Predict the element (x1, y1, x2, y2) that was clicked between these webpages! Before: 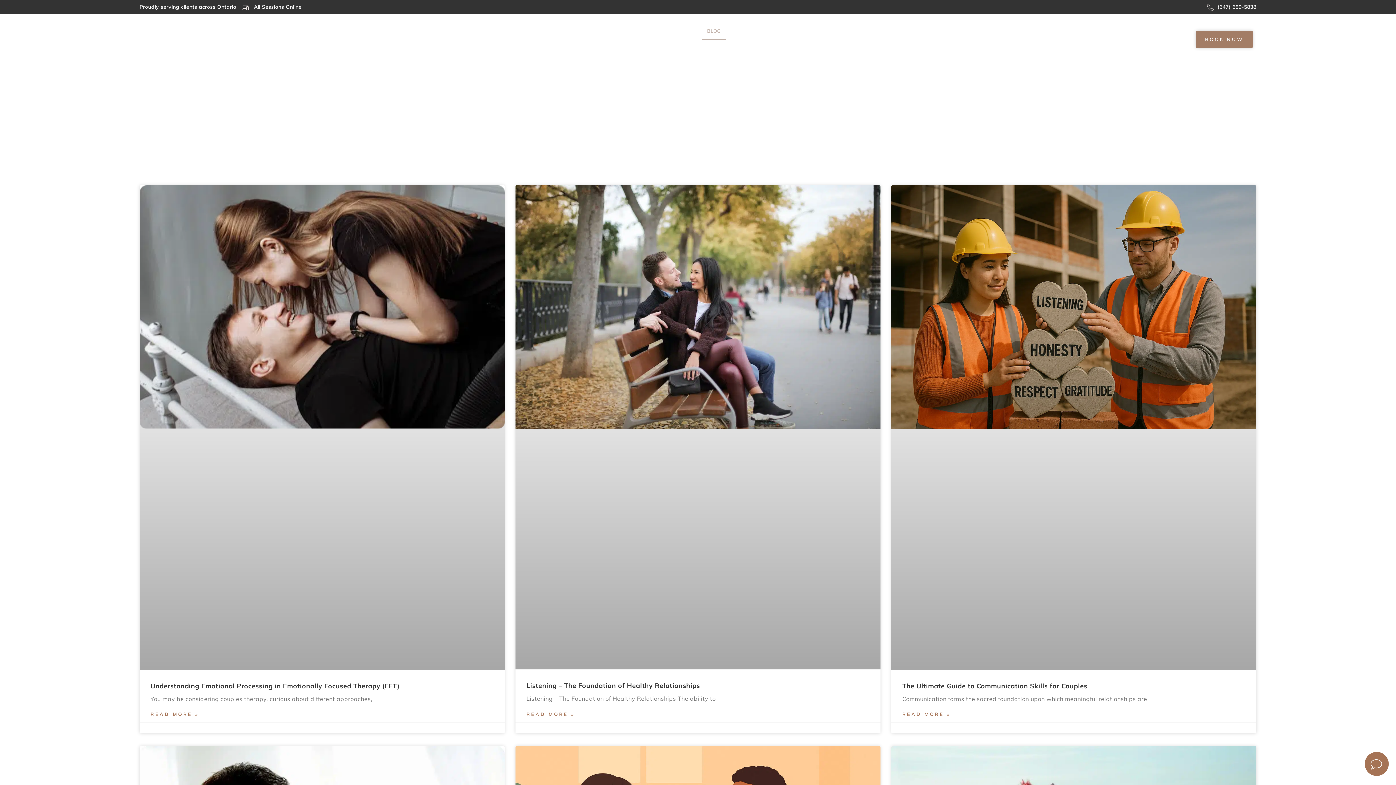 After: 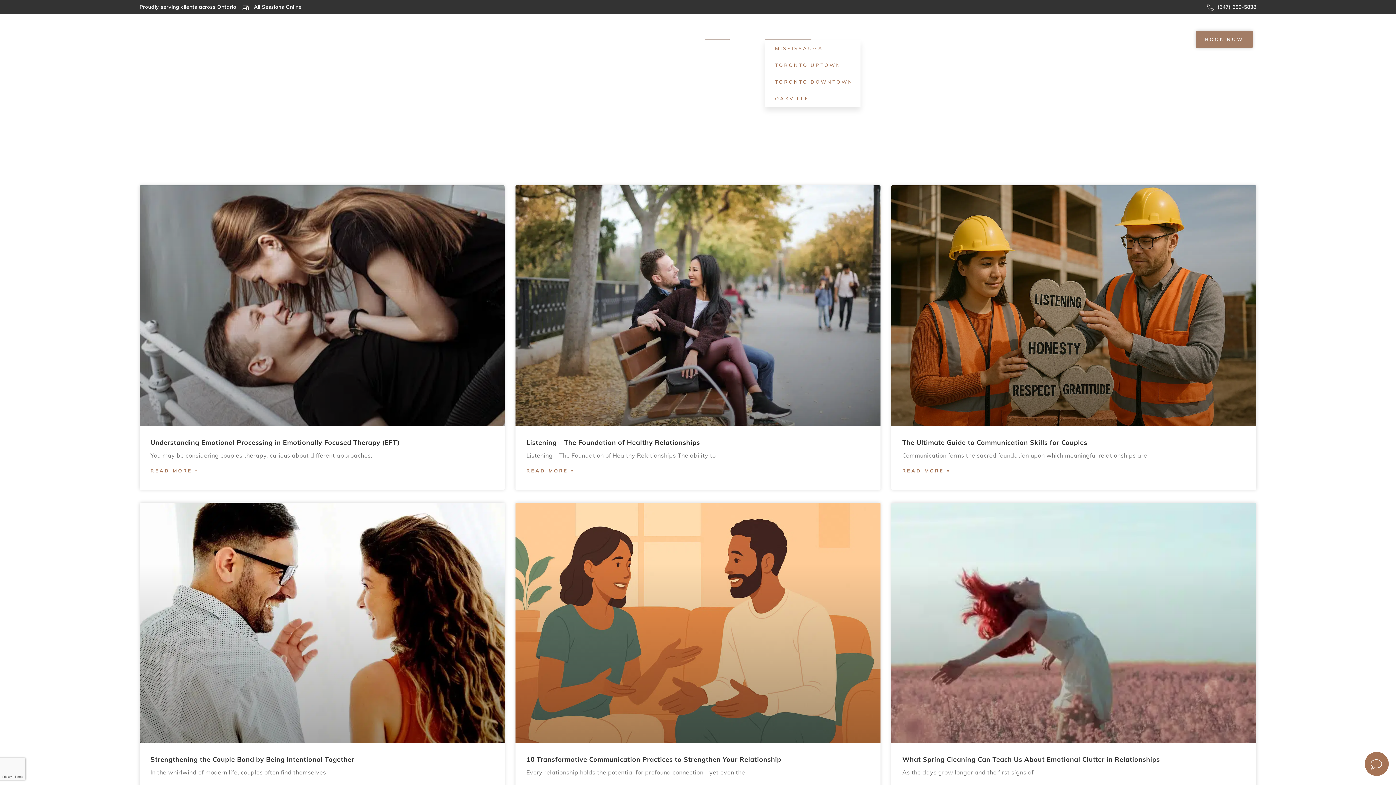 Action: bbox: (761, 22, 801, 40) label: LOCATIONS